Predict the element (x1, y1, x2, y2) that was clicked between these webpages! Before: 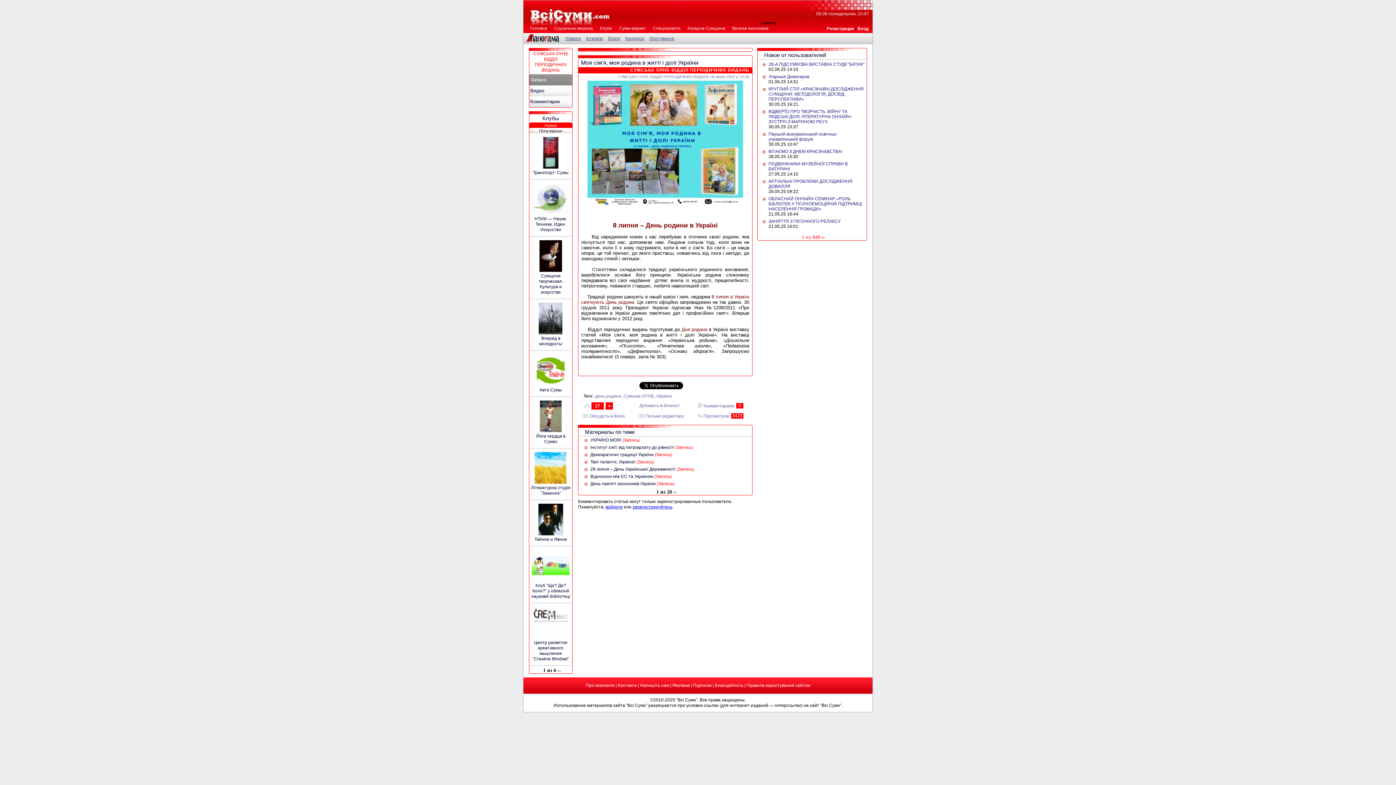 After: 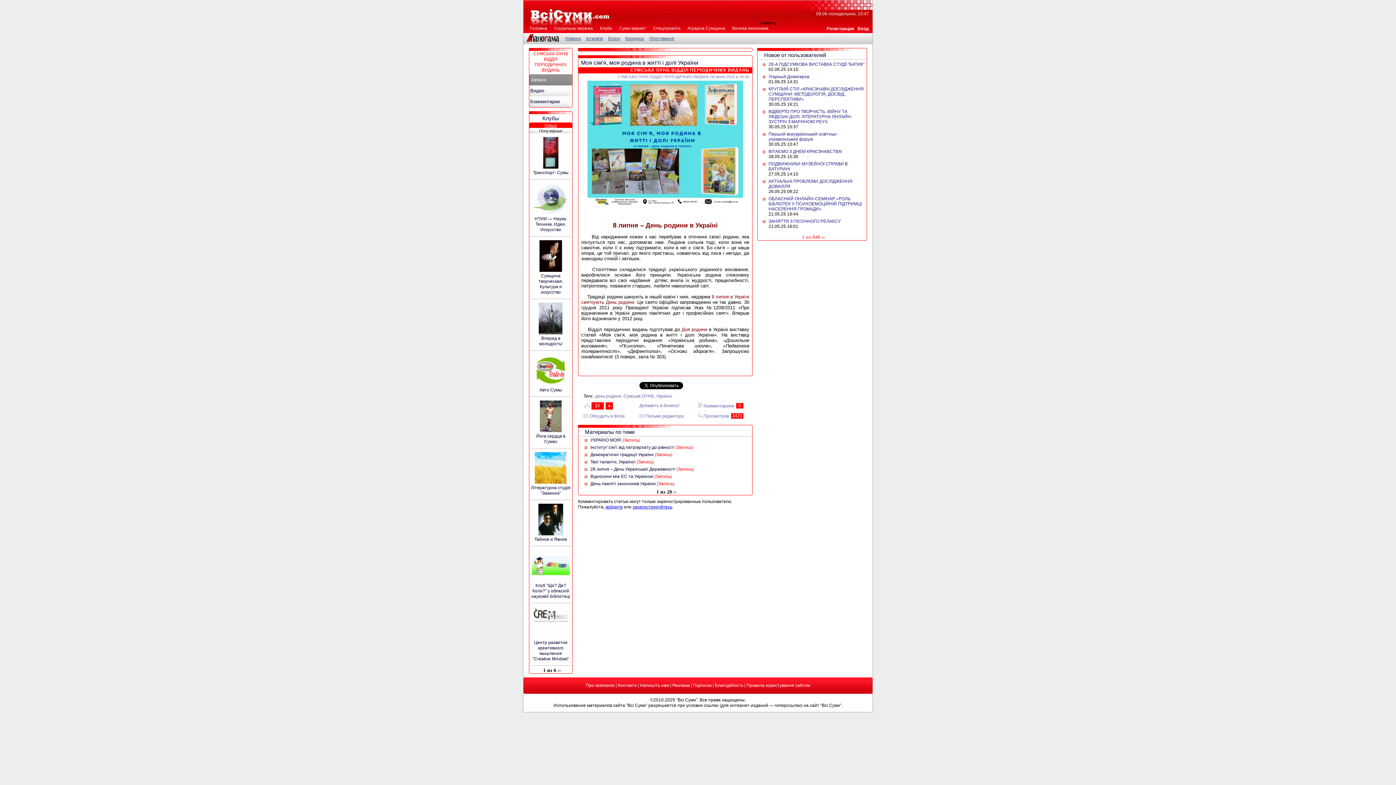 Action: bbox: (529, 122, 572, 128) label: Новые